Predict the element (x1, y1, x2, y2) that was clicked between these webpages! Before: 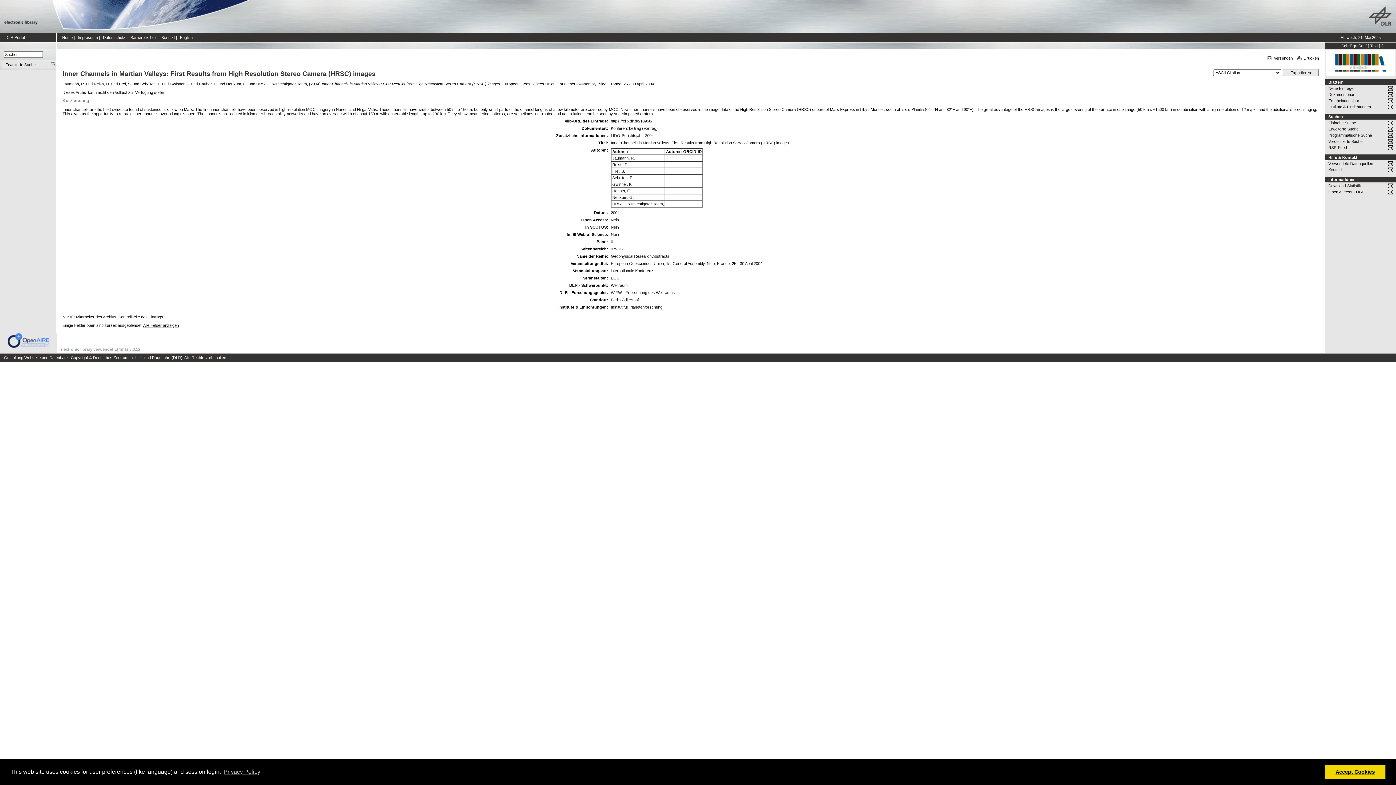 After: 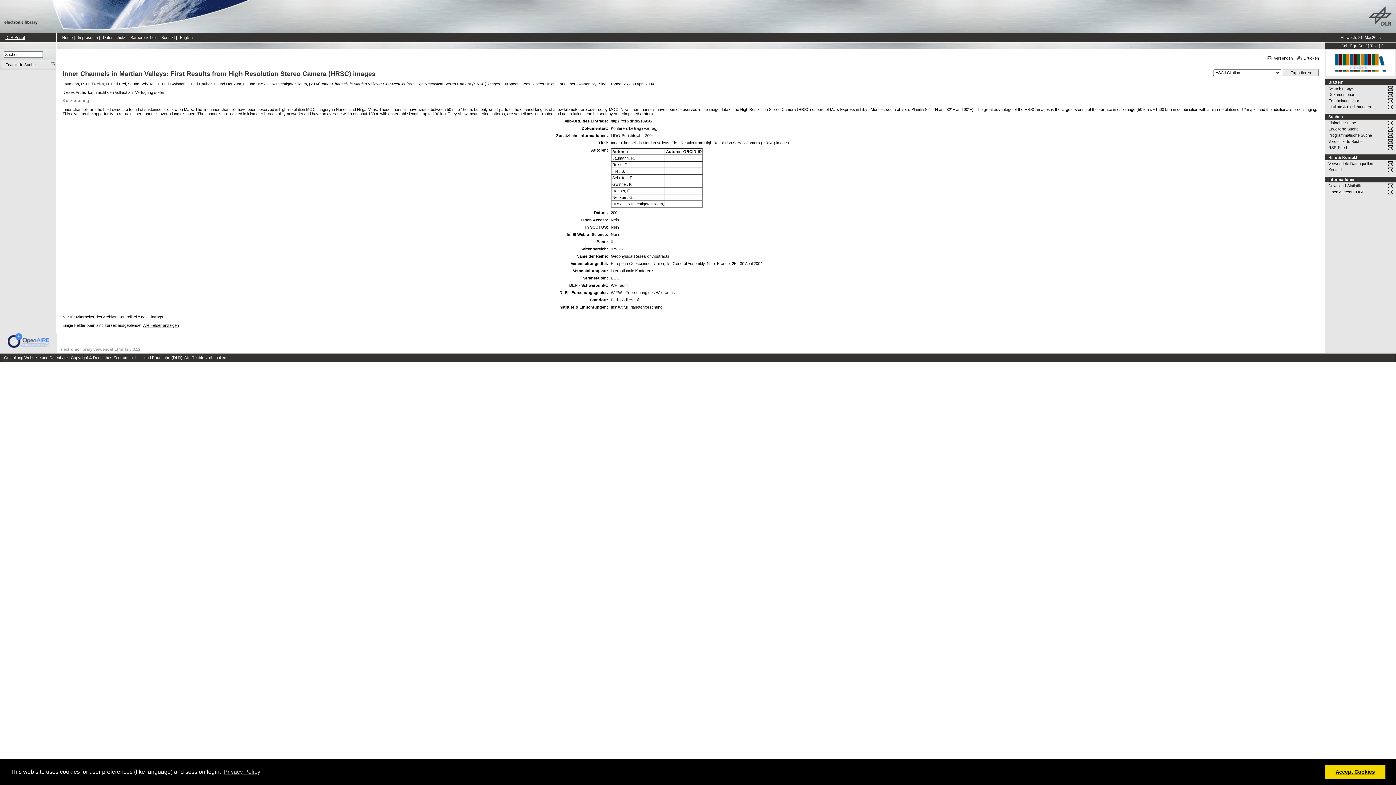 Action: bbox: (5, 35, 24, 39) label: DLR Portal